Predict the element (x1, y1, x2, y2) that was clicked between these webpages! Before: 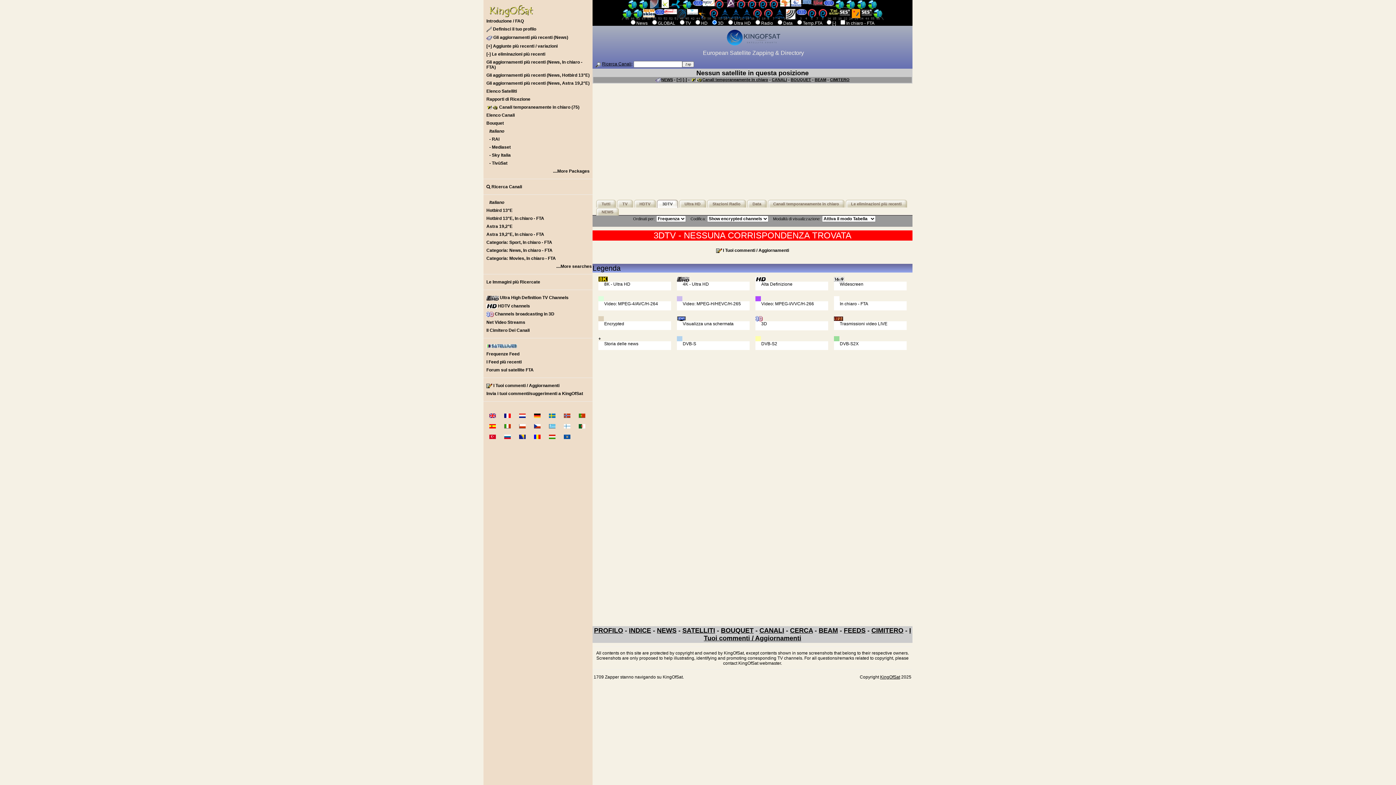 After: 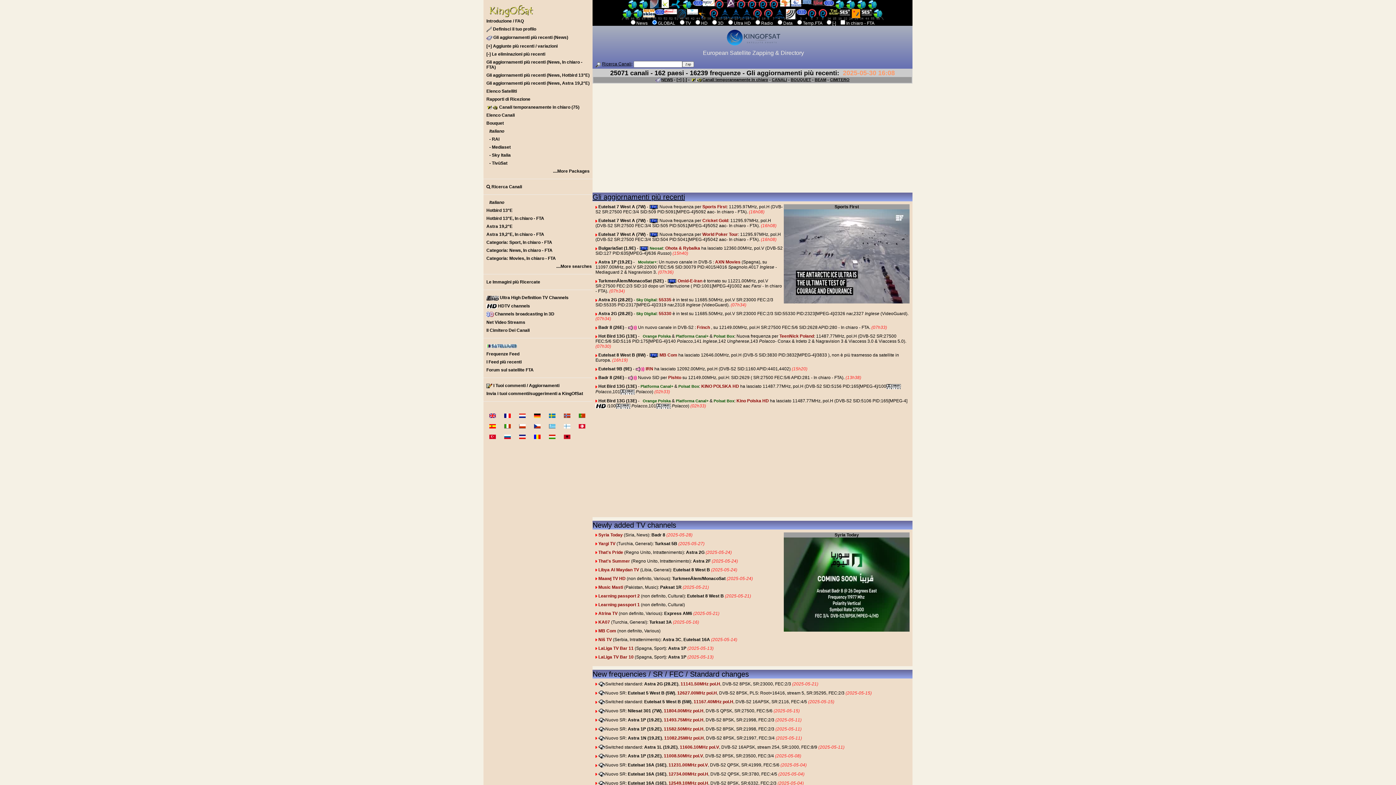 Action: bbox: (726, 34, 780, 39)